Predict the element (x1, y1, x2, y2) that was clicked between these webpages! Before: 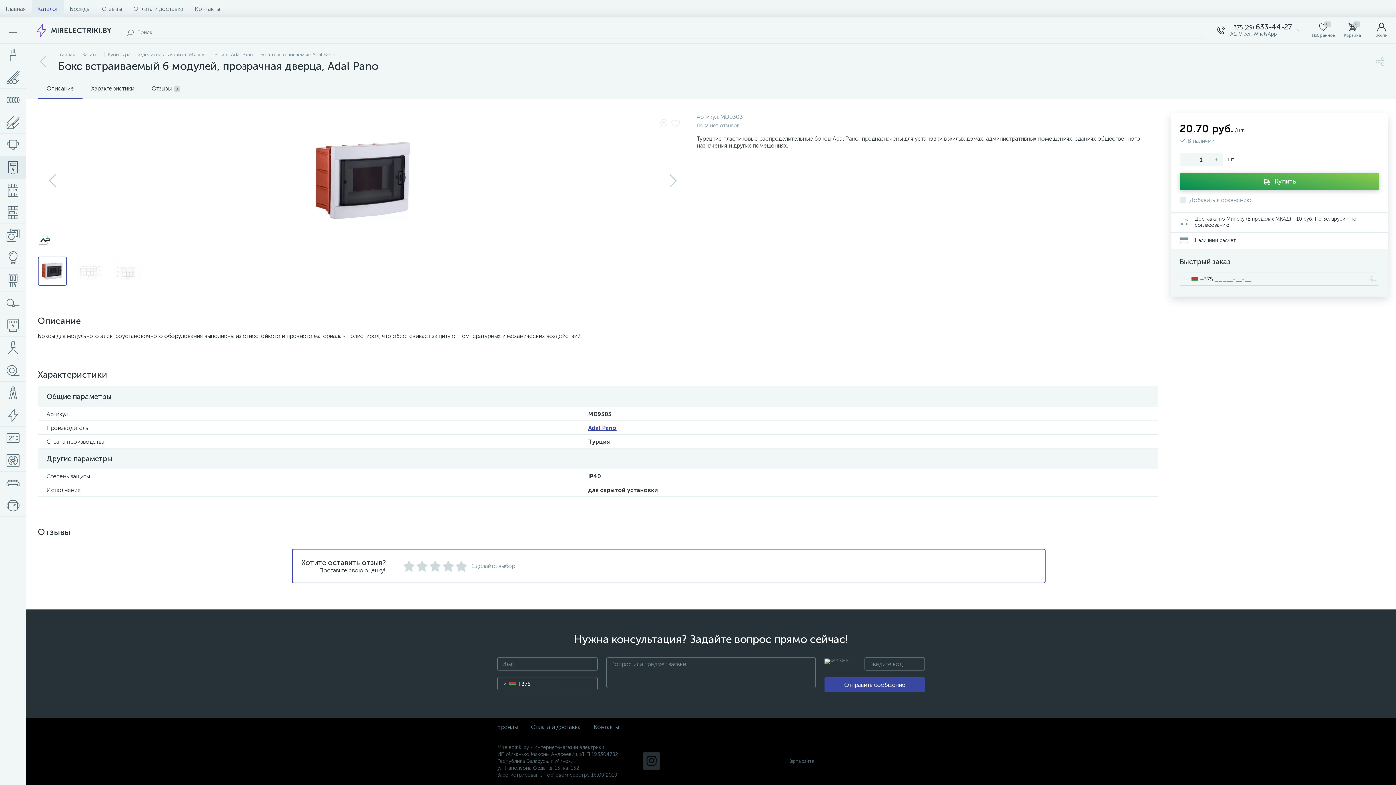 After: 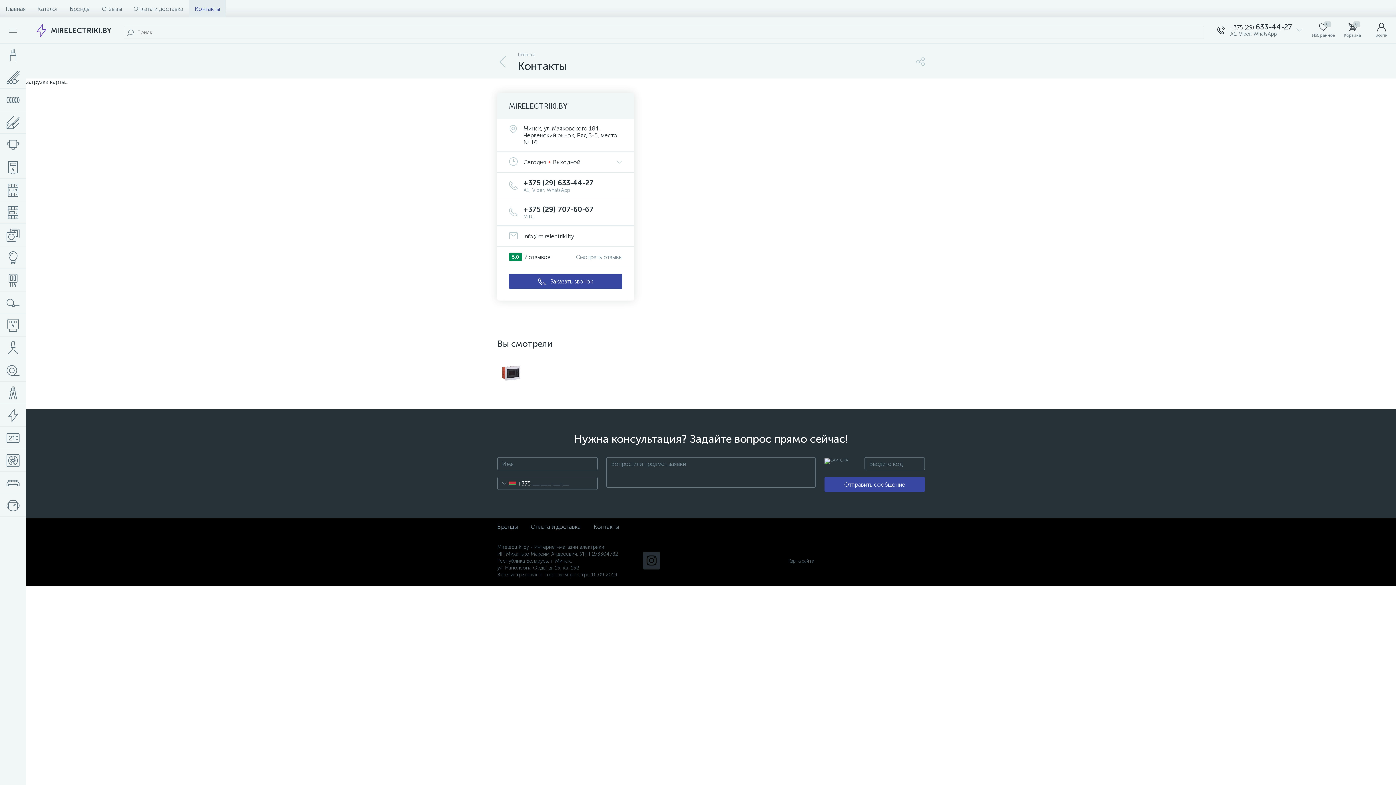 Action: bbox: (593, 724, 618, 730) label: Контакты